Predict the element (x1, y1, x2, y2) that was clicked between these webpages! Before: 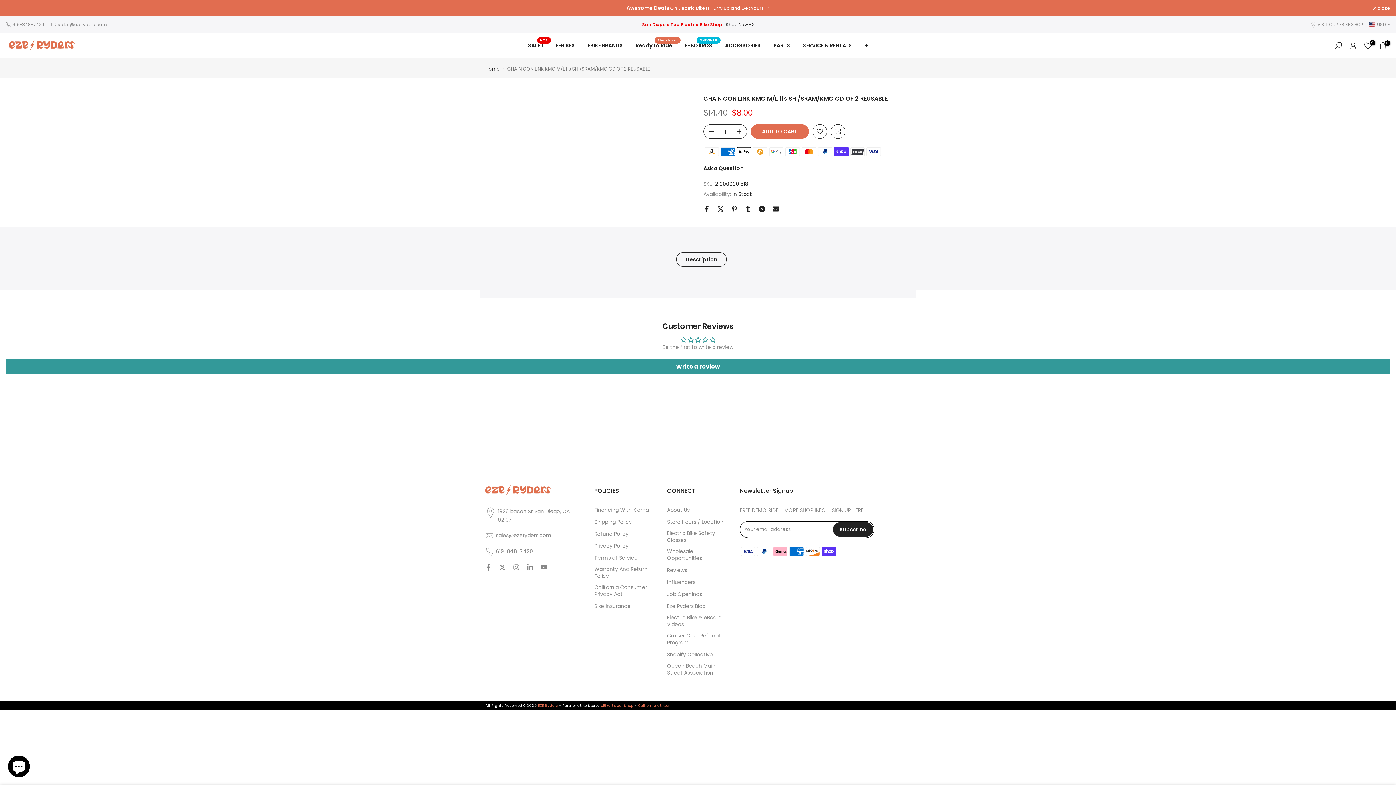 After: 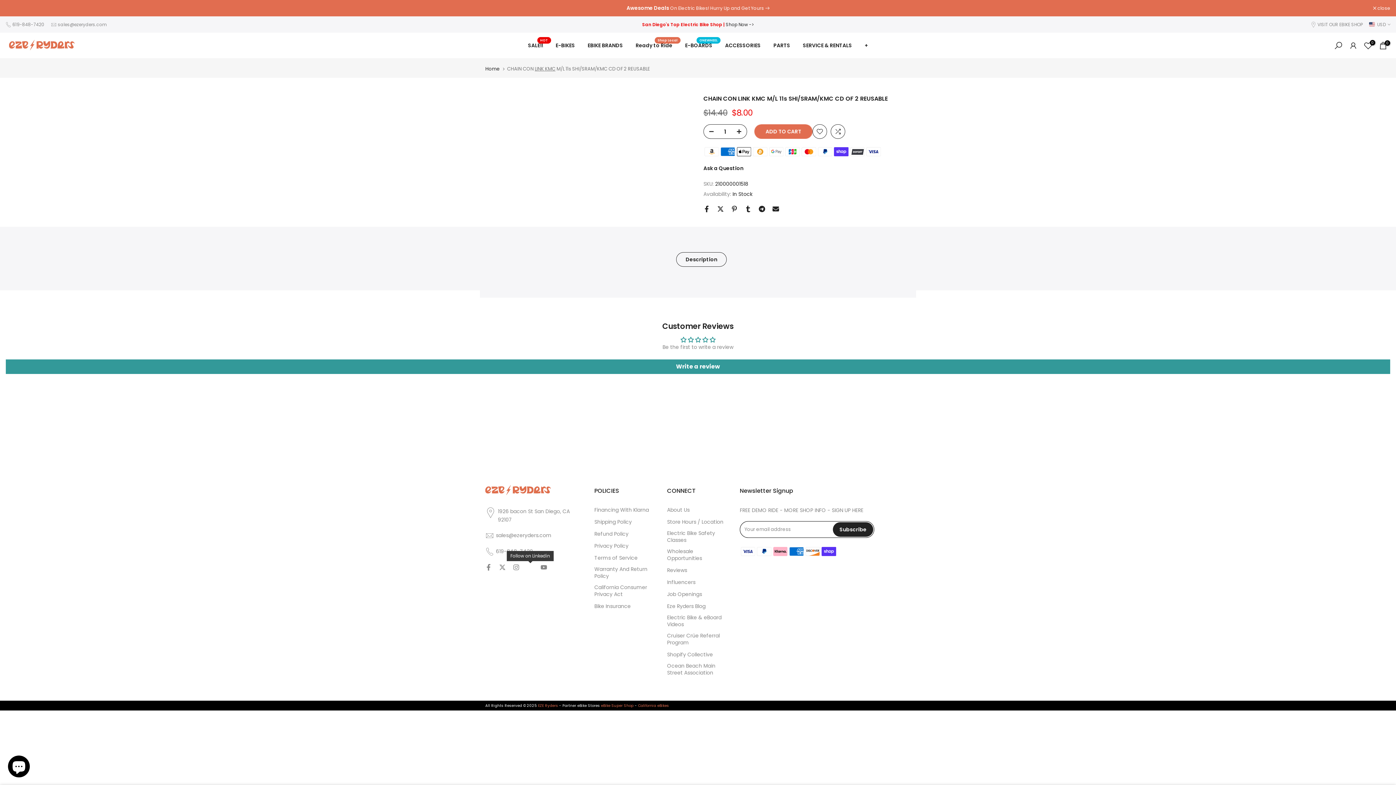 Action: bbox: (526, 563, 533, 572)